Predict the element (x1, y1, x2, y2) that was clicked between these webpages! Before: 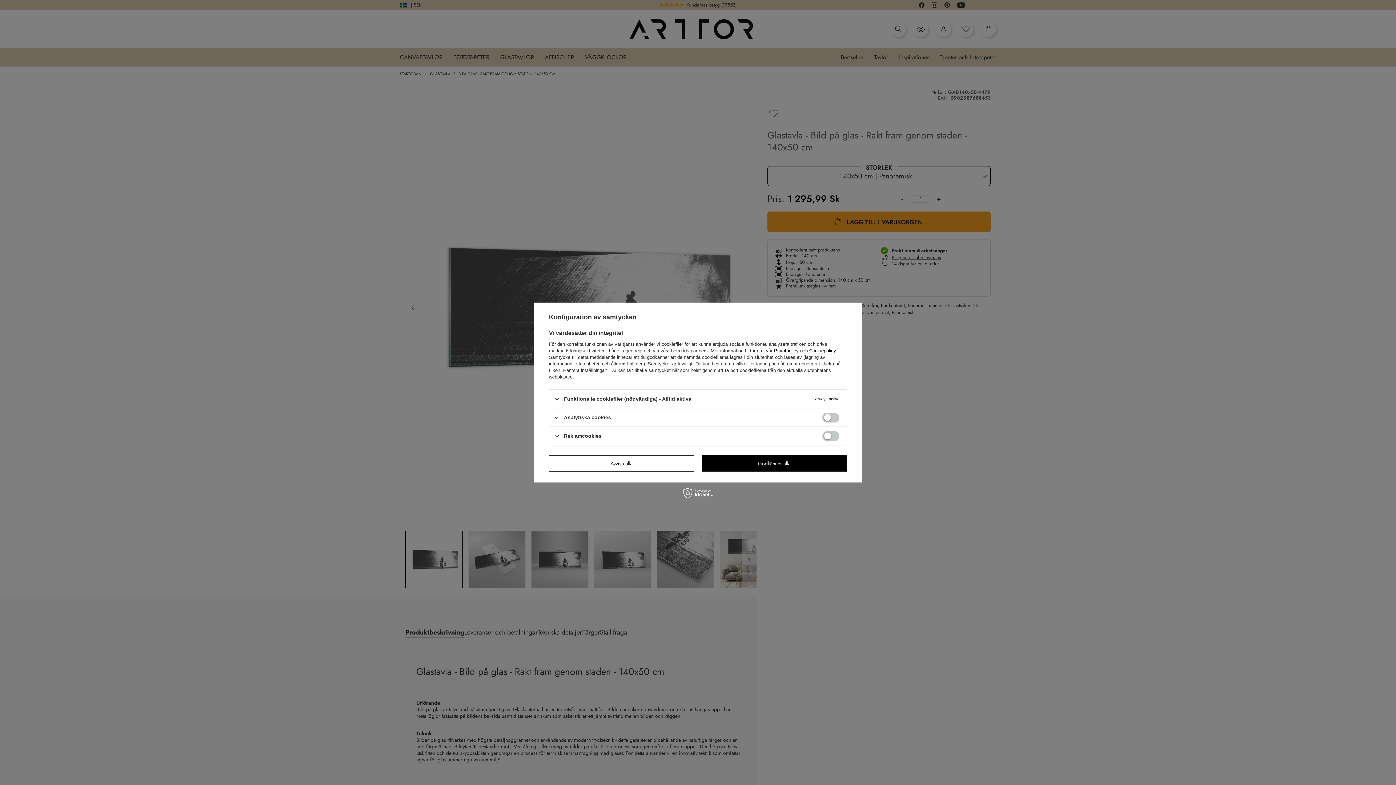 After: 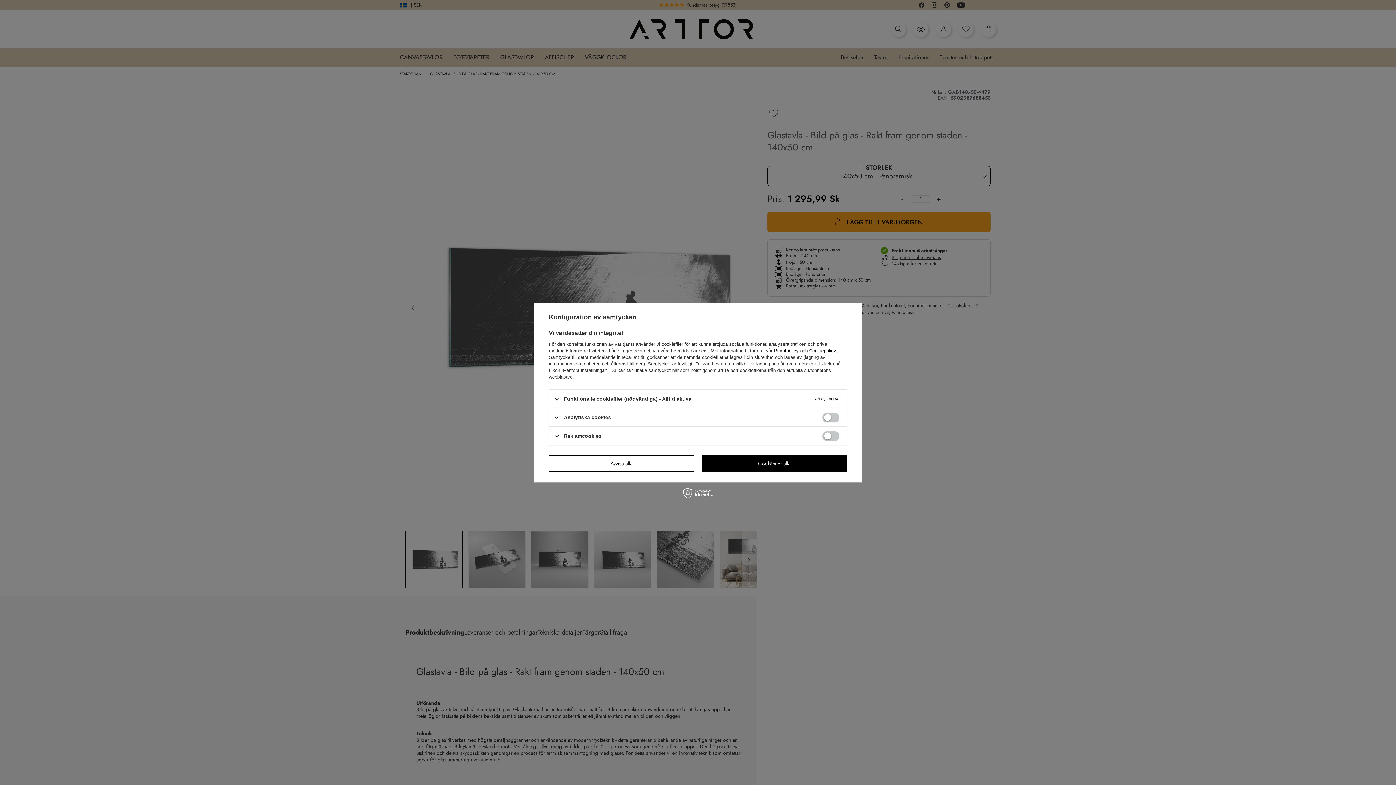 Action: label: Privatpolicy bbox: (774, 348, 798, 353)